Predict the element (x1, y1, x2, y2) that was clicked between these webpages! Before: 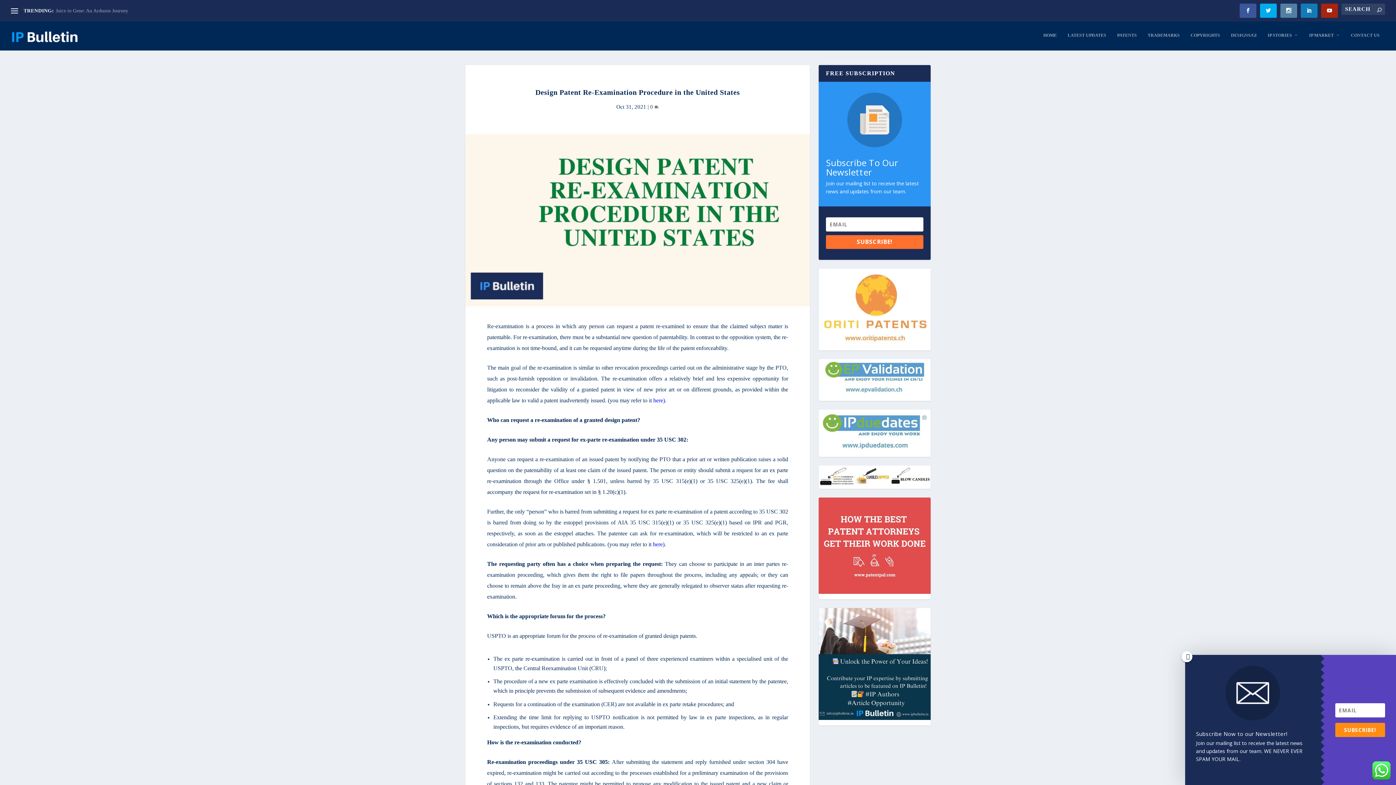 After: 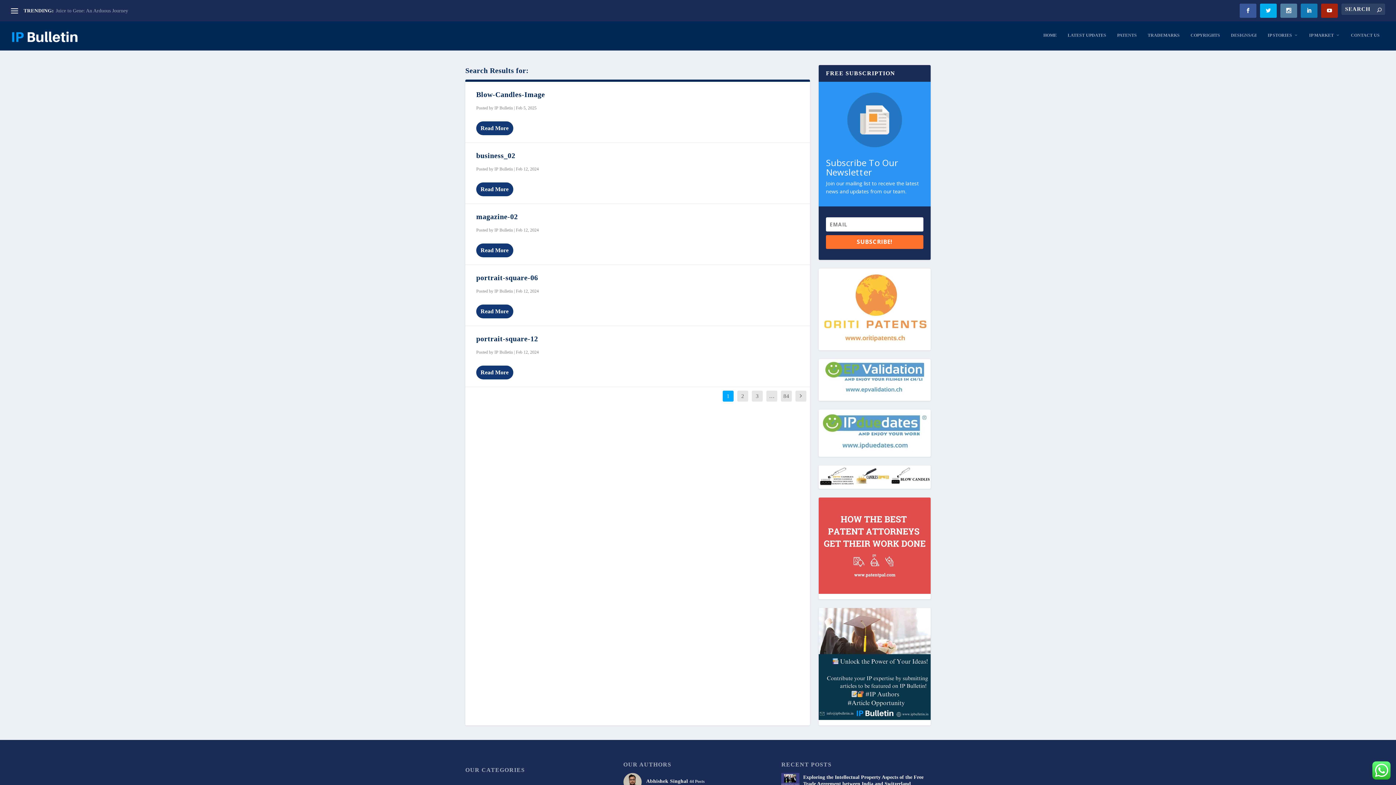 Action: bbox: (1377, 7, 1381, 13)